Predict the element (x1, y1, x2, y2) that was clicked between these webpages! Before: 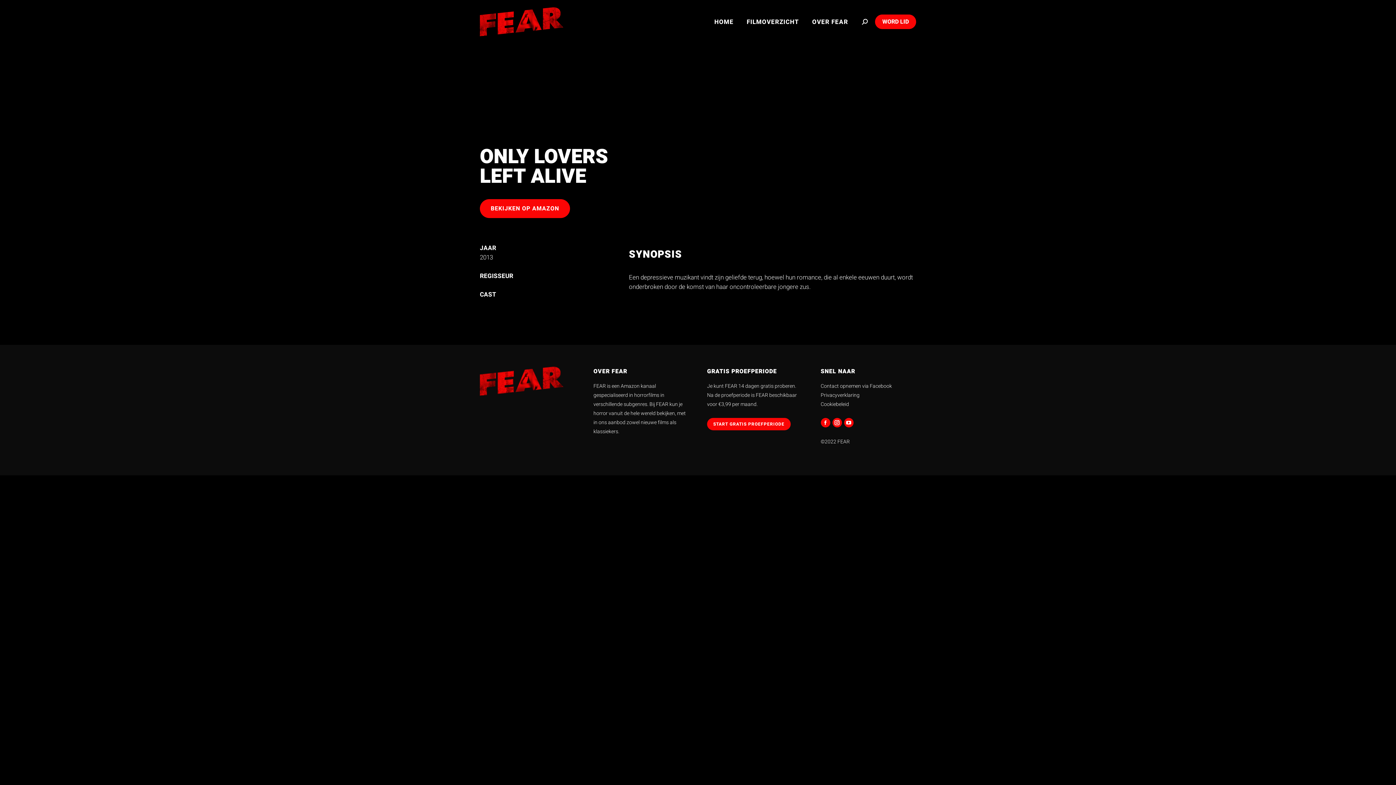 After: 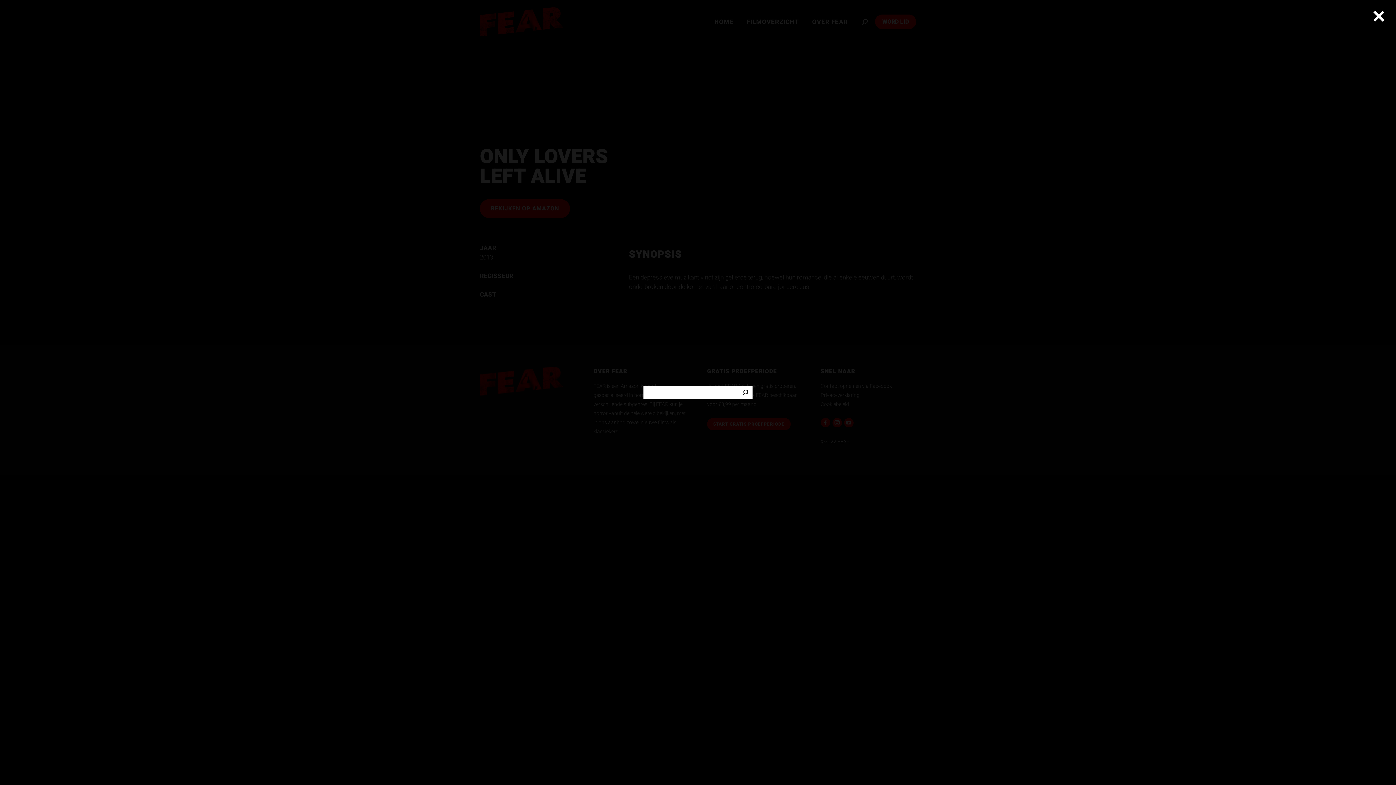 Action: bbox: (862, 18, 868, 24)